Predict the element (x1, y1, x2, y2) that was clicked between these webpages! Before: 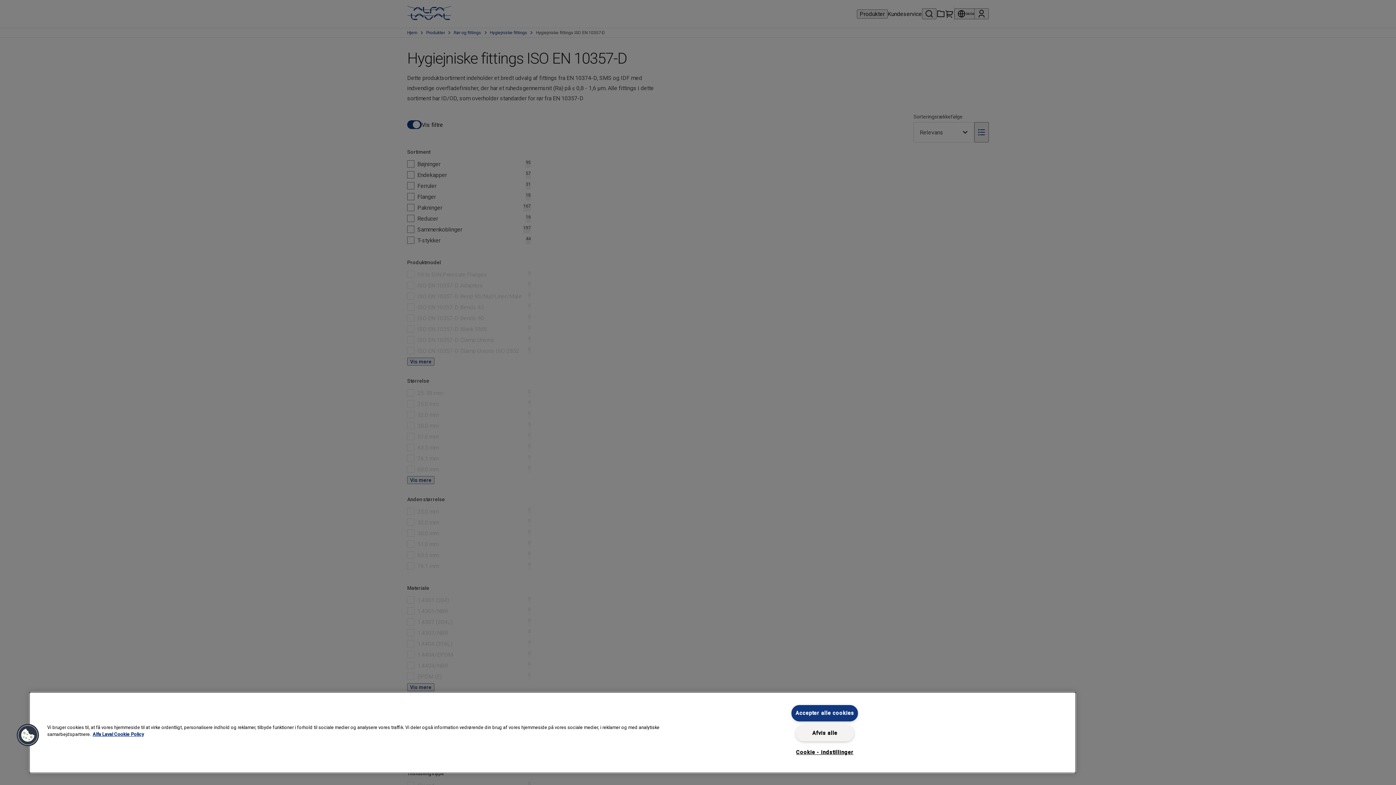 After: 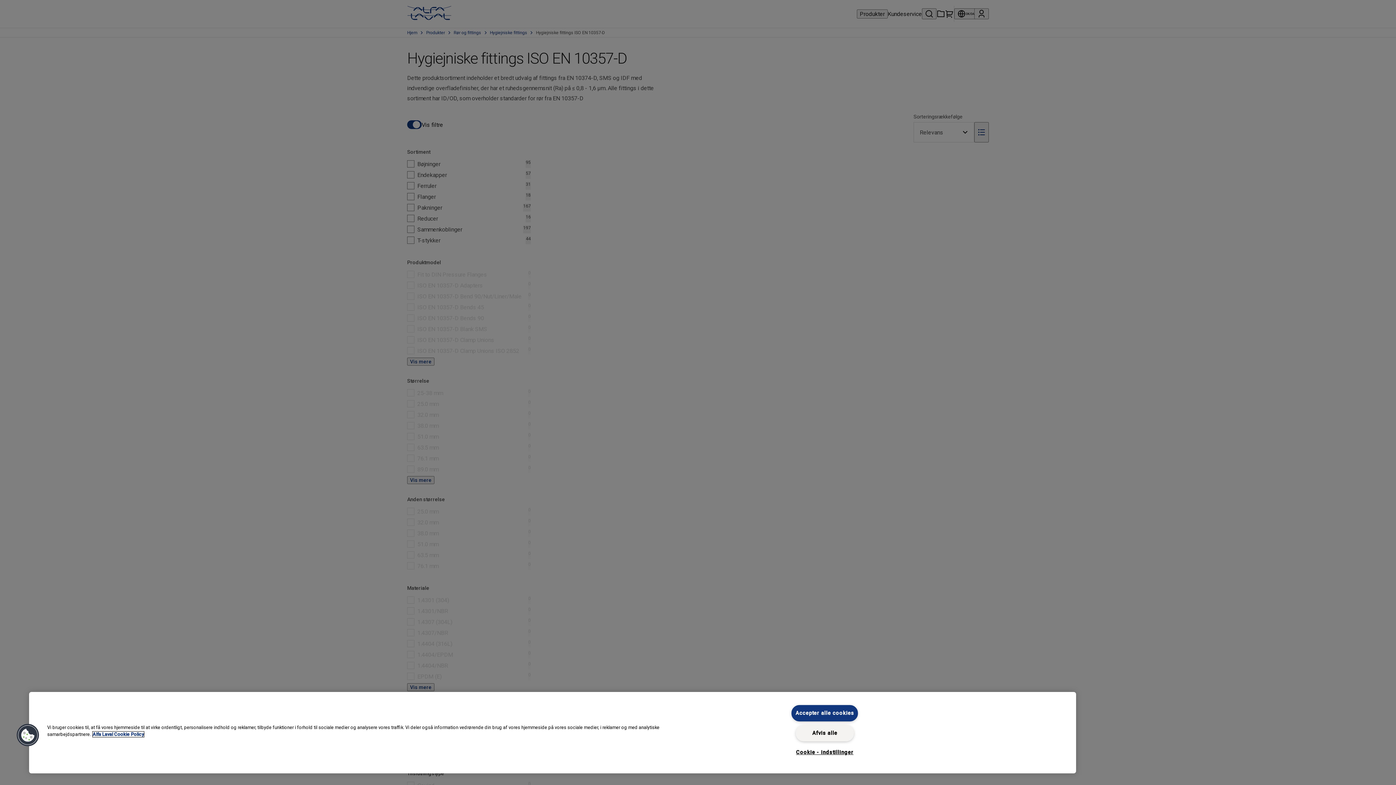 Action: bbox: (92, 732, 144, 737) label: Flere oplysninger om dit privatliv, åbner i et nyt vindue